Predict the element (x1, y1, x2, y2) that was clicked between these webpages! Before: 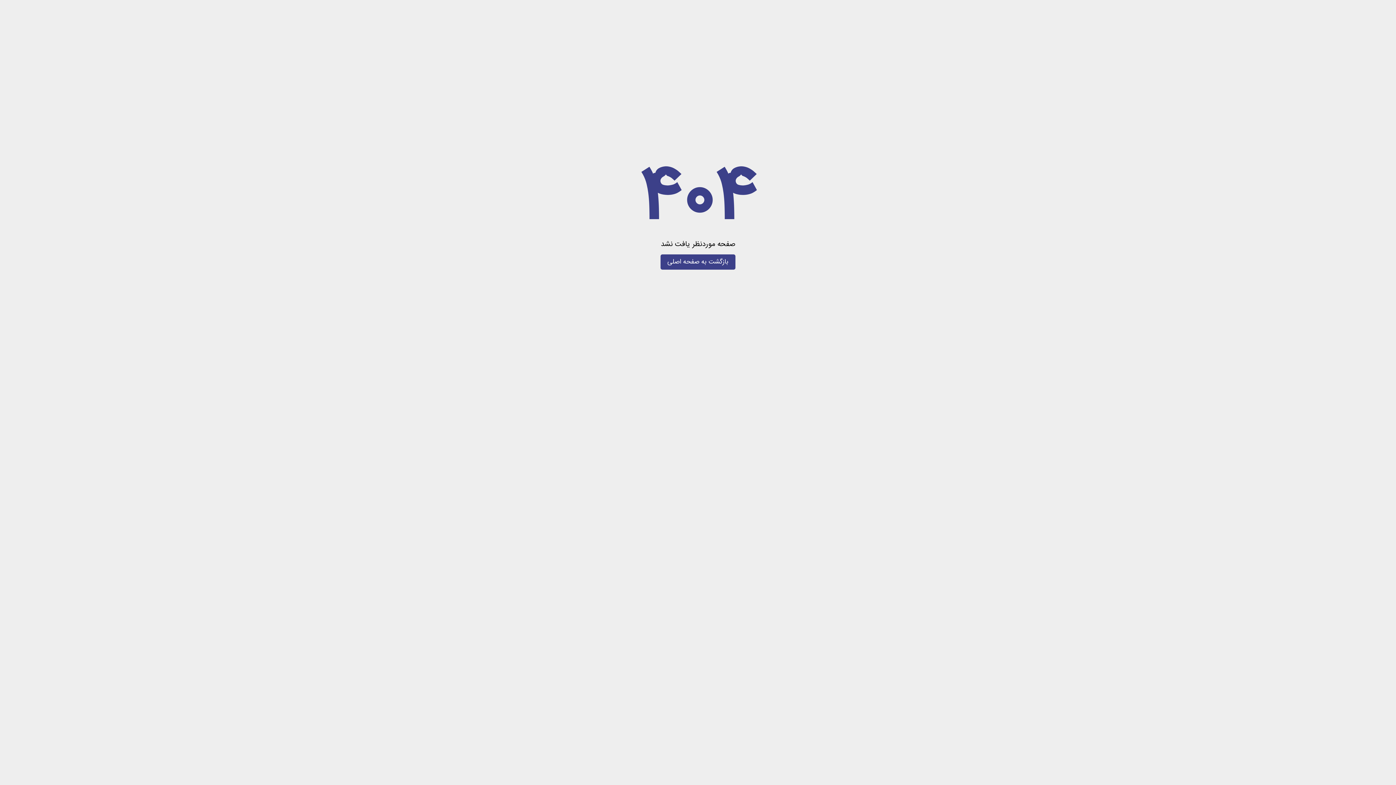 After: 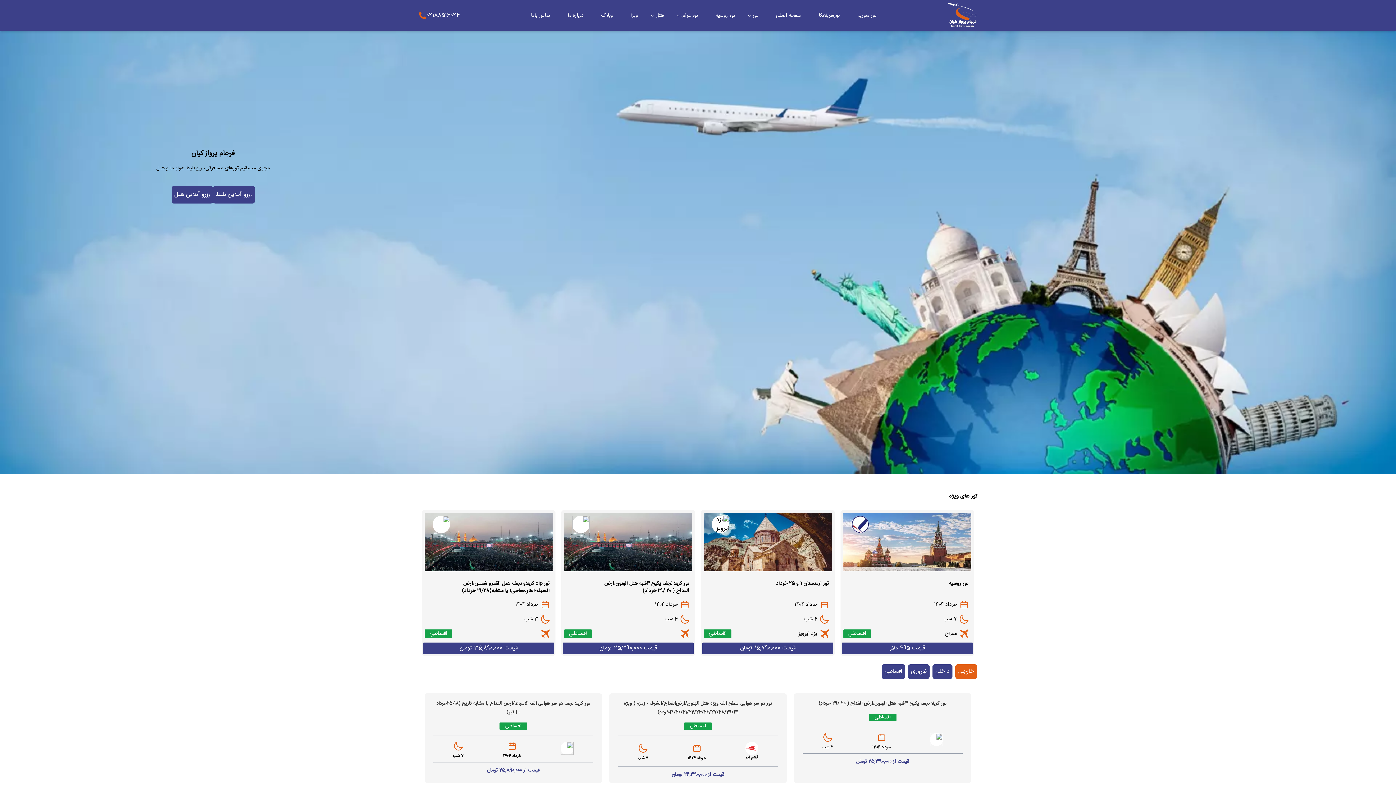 Action: bbox: (660, 254, 735, 269) label: بازگشت به صفحه اصلی